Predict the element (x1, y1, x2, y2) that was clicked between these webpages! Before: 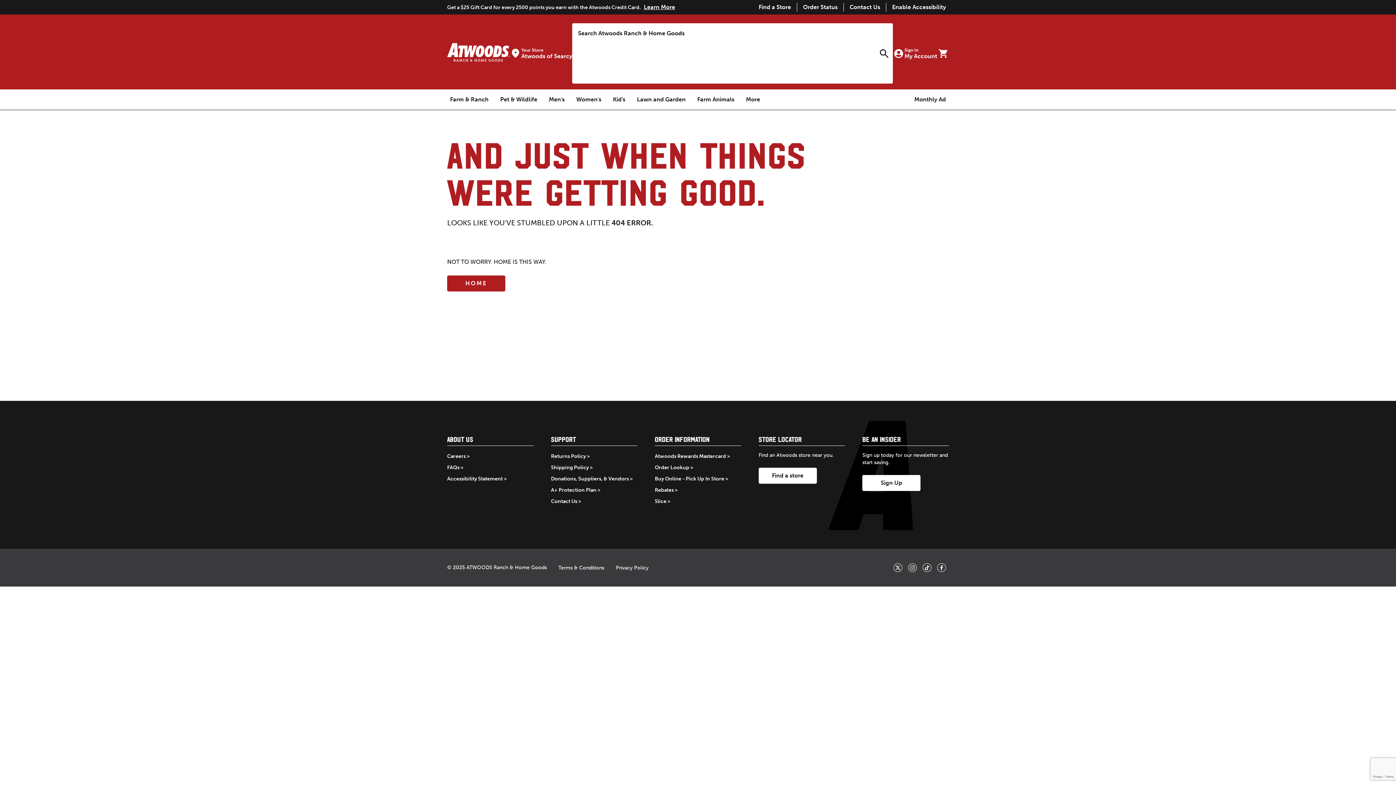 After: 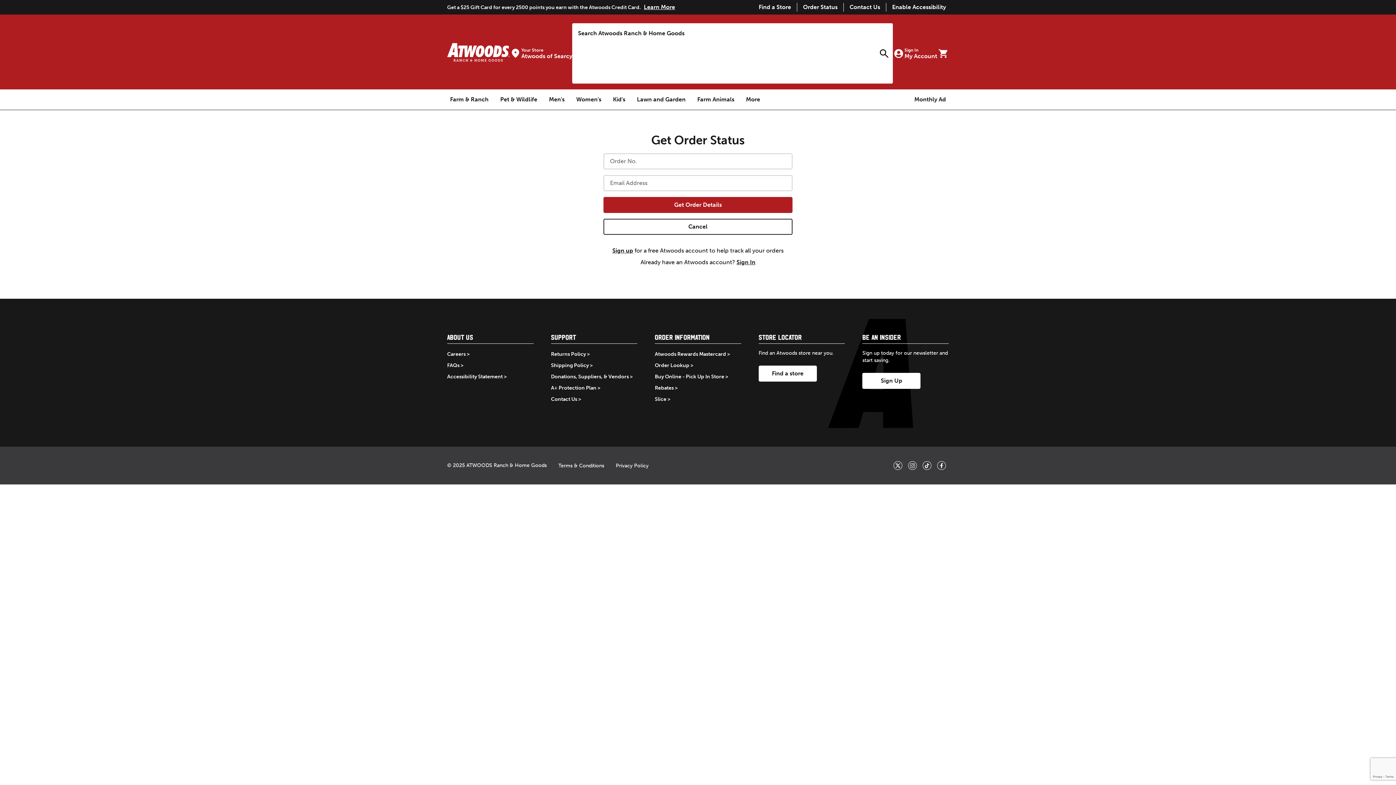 Action: label: Order Status bbox: (803, 2, 837, 11)